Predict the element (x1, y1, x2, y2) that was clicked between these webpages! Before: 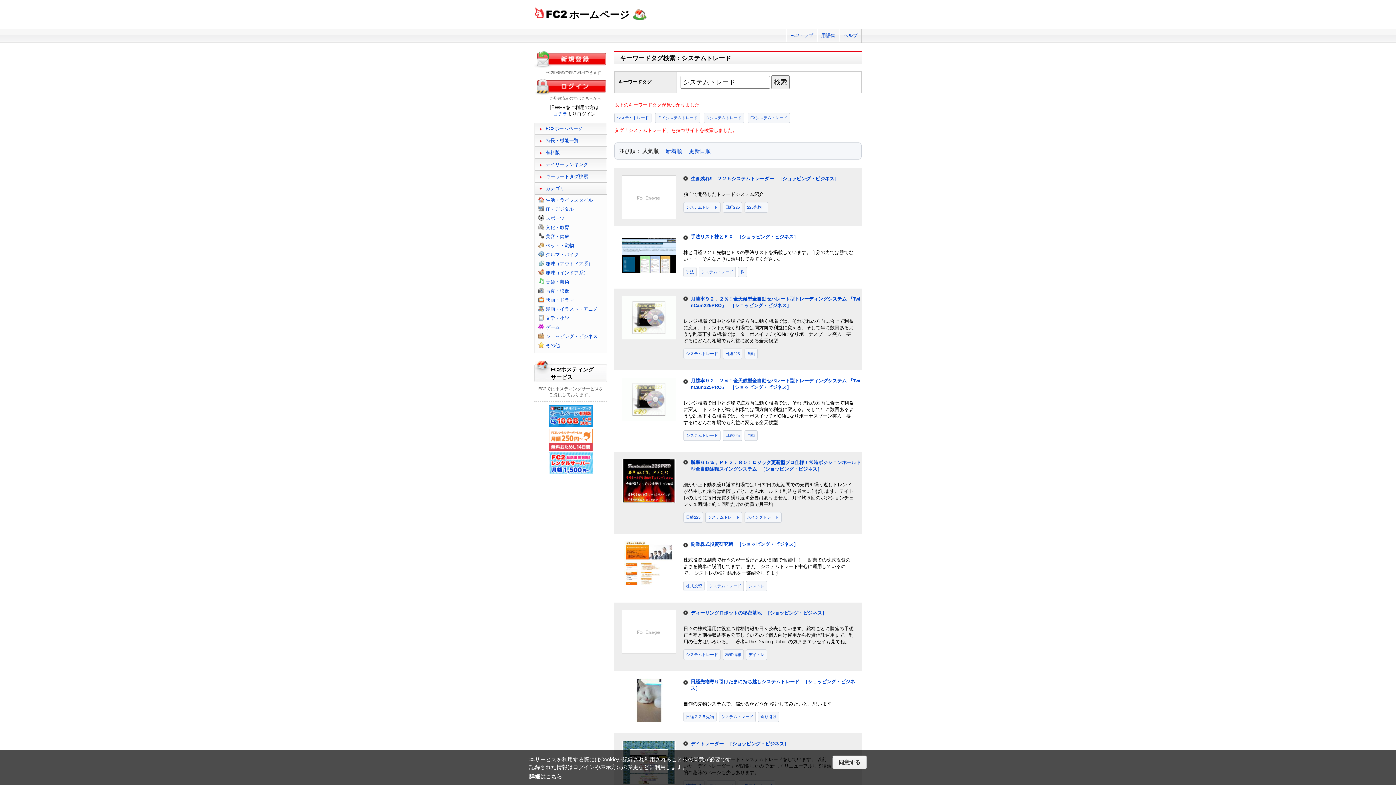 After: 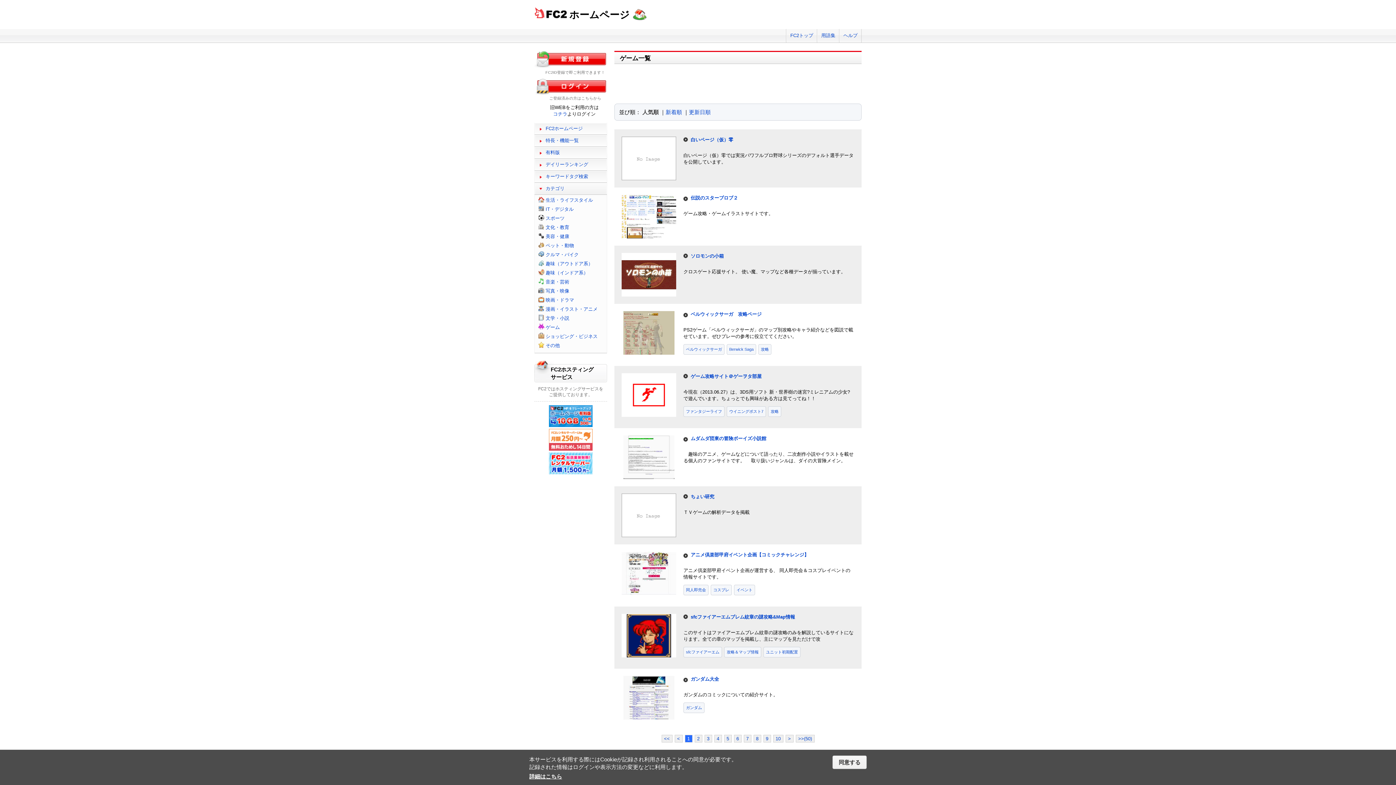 Action: bbox: (545, 324, 560, 330) label: ゲーム